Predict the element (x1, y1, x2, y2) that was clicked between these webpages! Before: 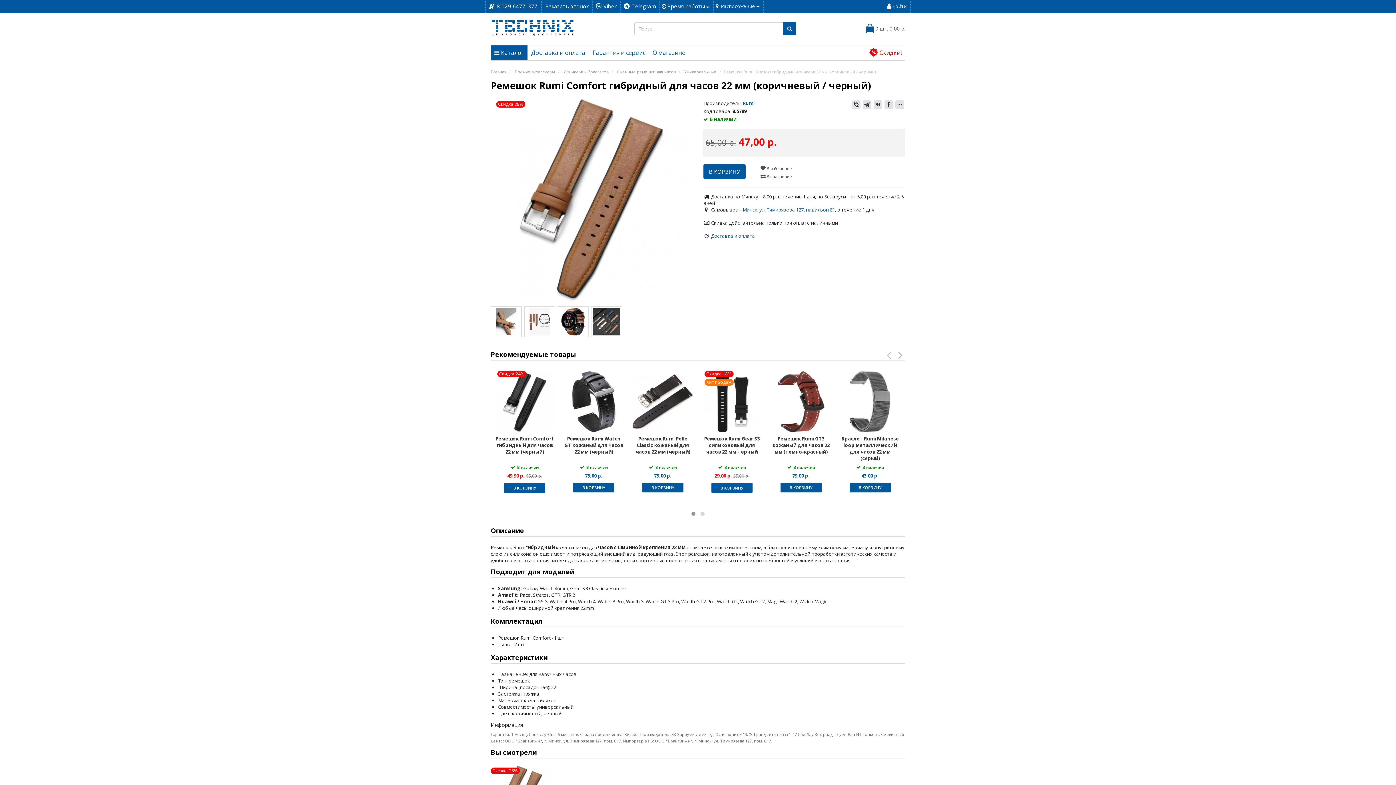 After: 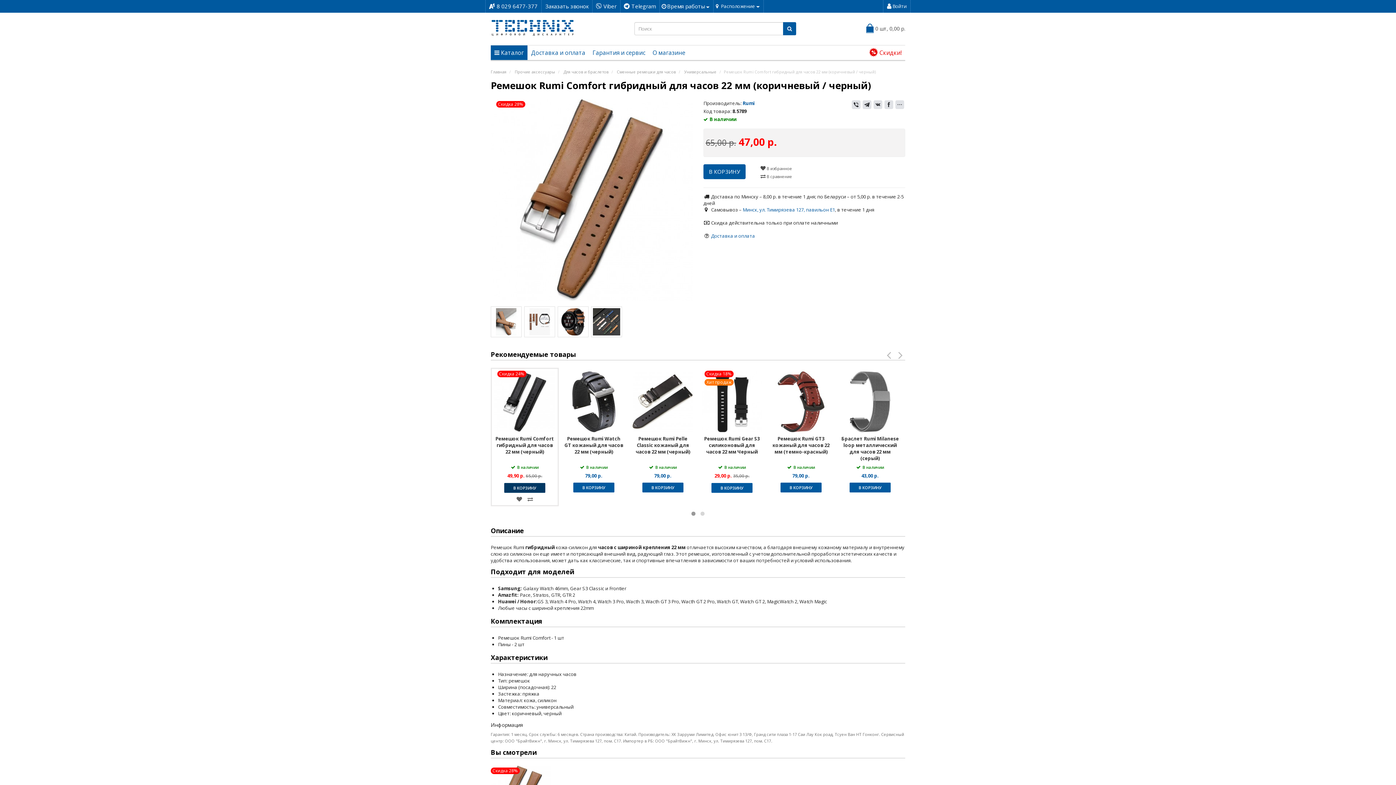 Action: label: В КОРЗИНУ bbox: (504, 483, 545, 493)